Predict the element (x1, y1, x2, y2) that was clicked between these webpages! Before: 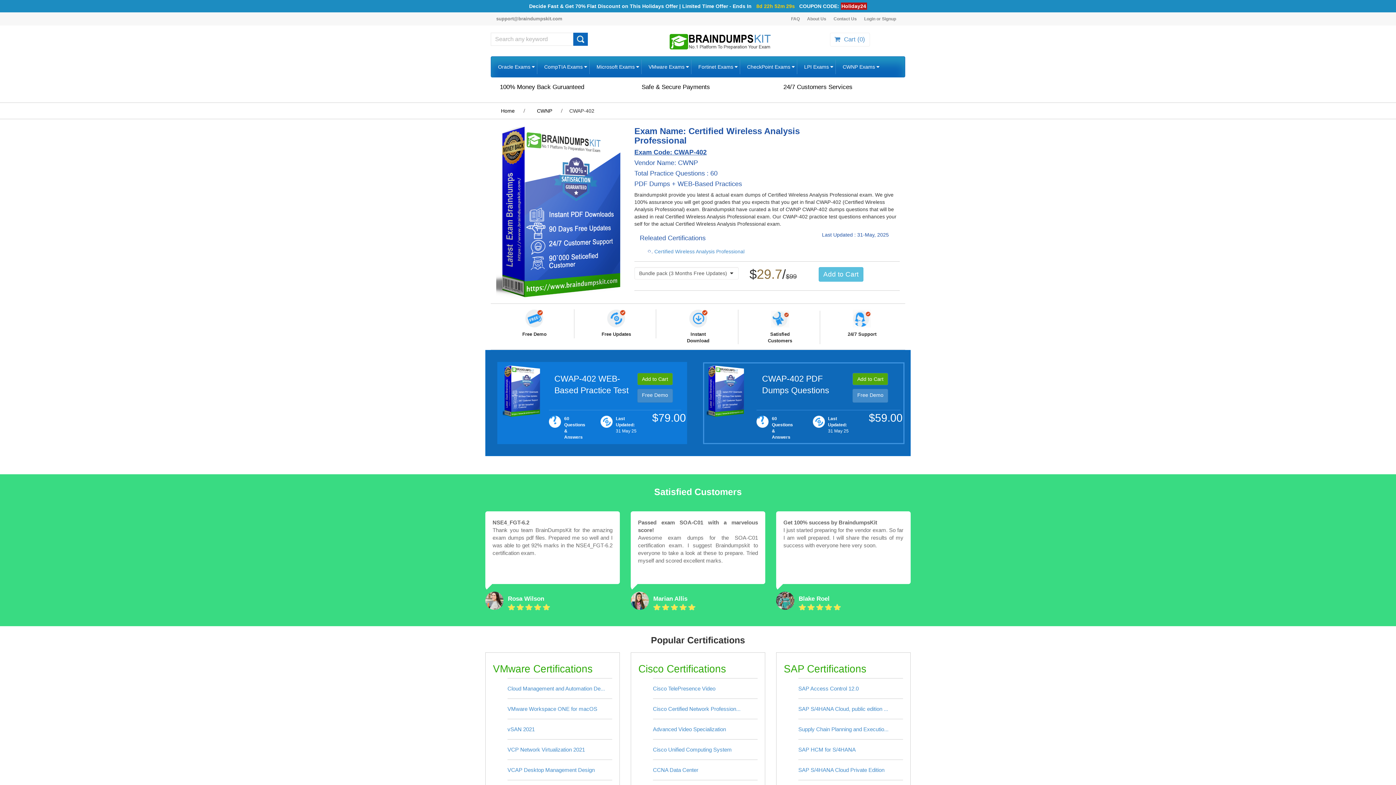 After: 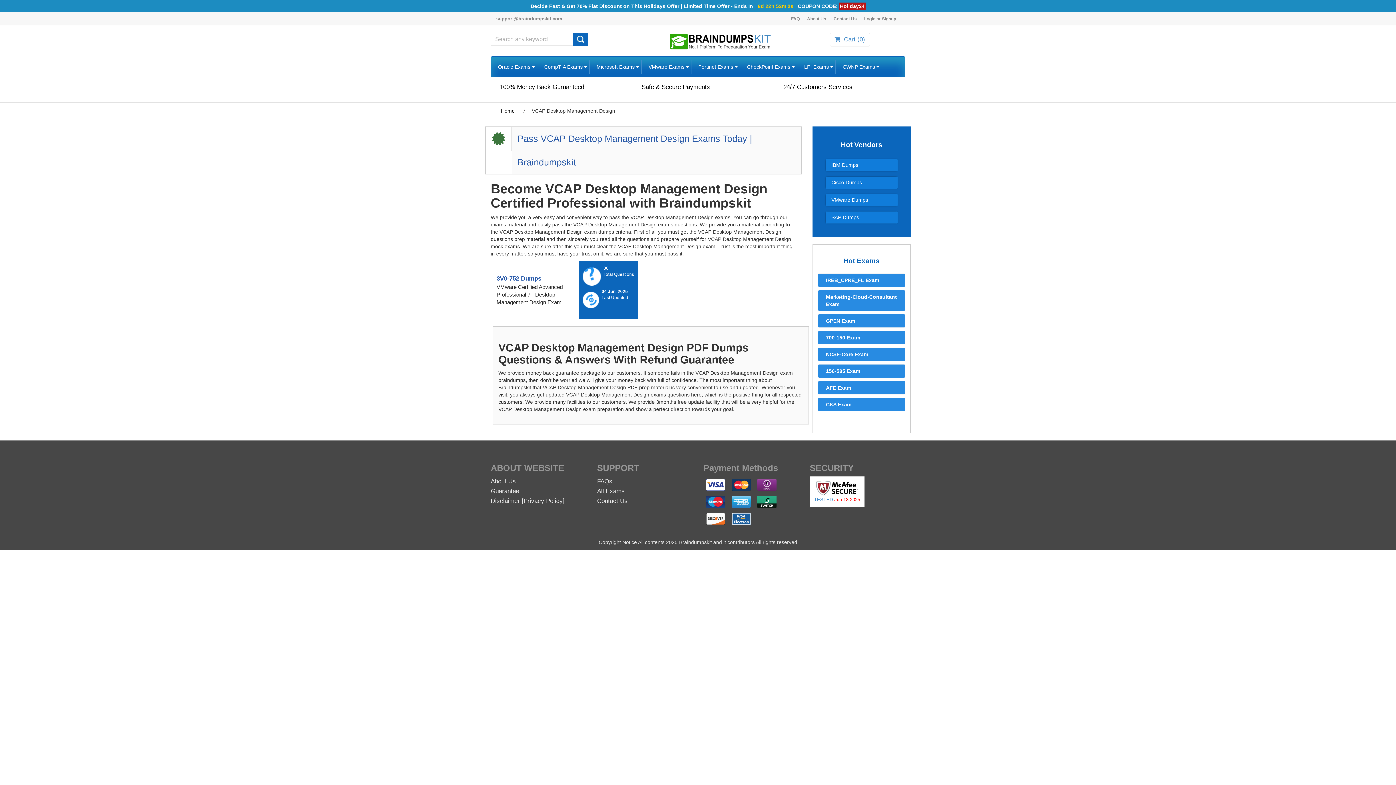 Action: label: VCAP Desktop Management Design bbox: (507, 767, 594, 773)